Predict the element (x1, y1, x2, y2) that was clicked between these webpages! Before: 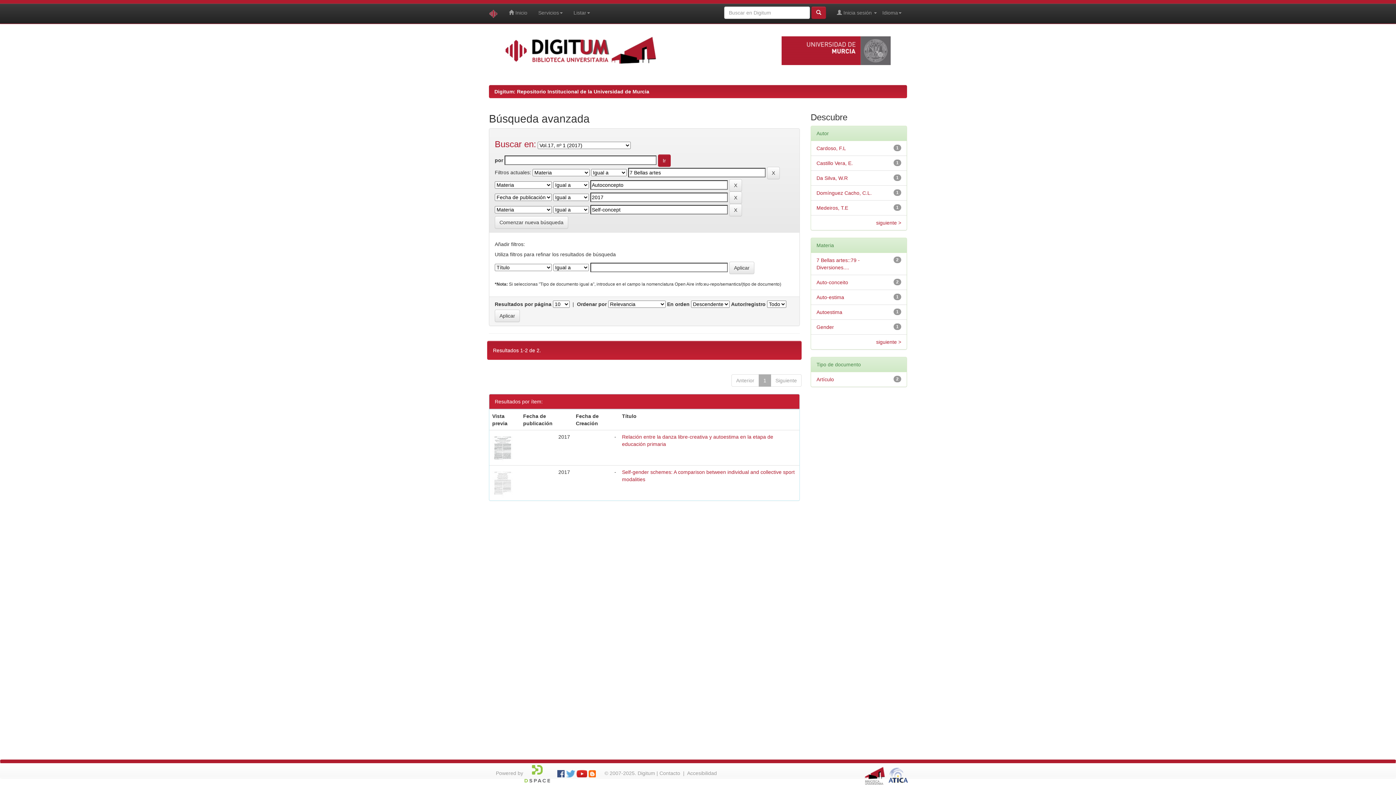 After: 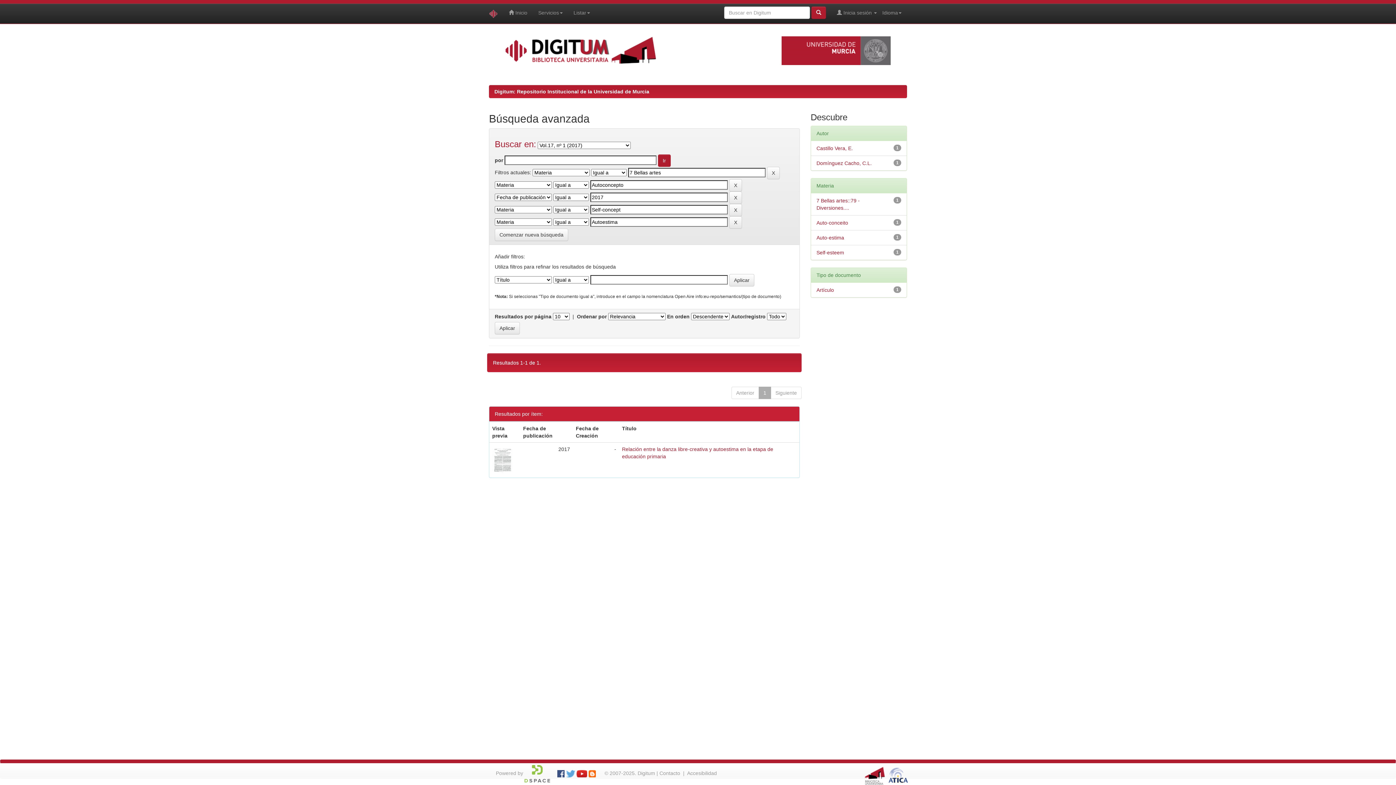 Action: bbox: (816, 309, 842, 315) label: Autoestima